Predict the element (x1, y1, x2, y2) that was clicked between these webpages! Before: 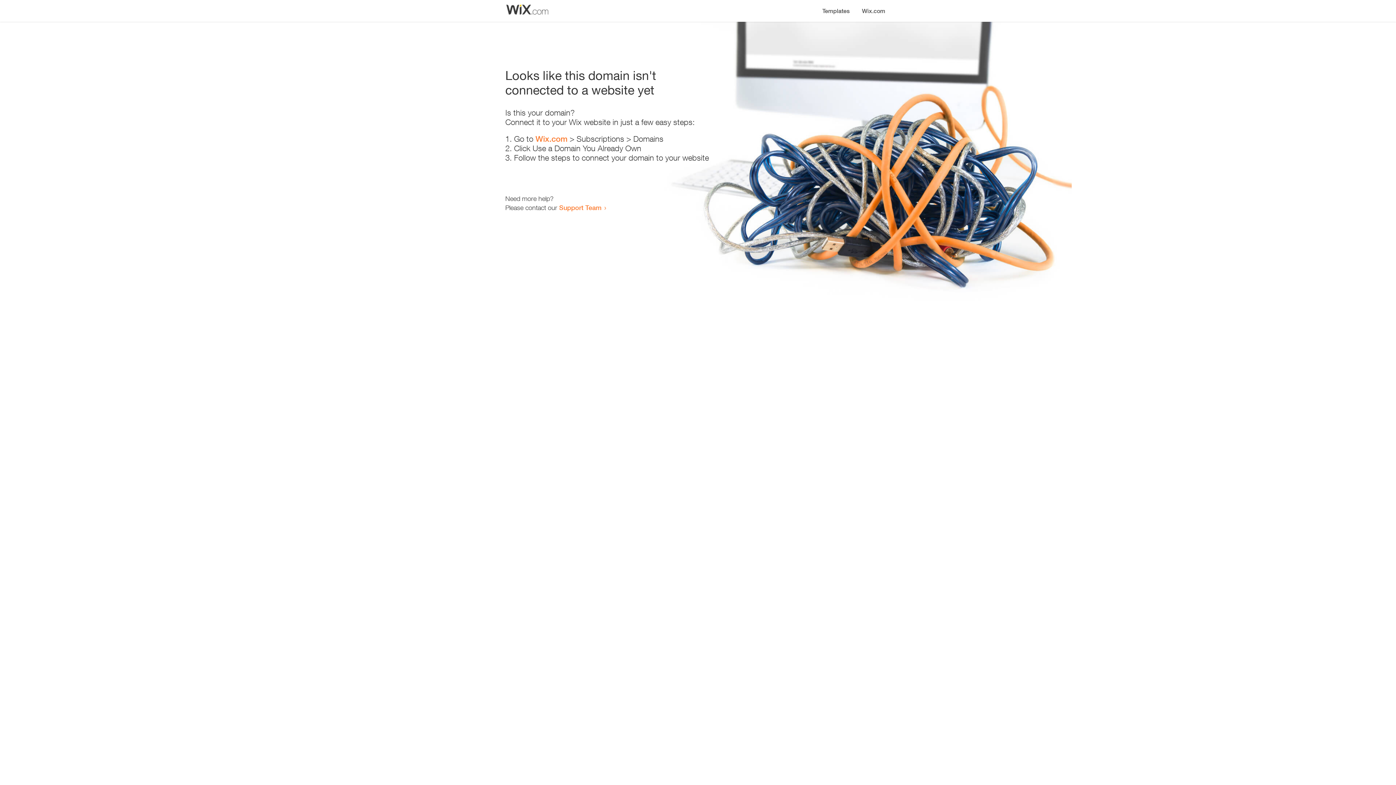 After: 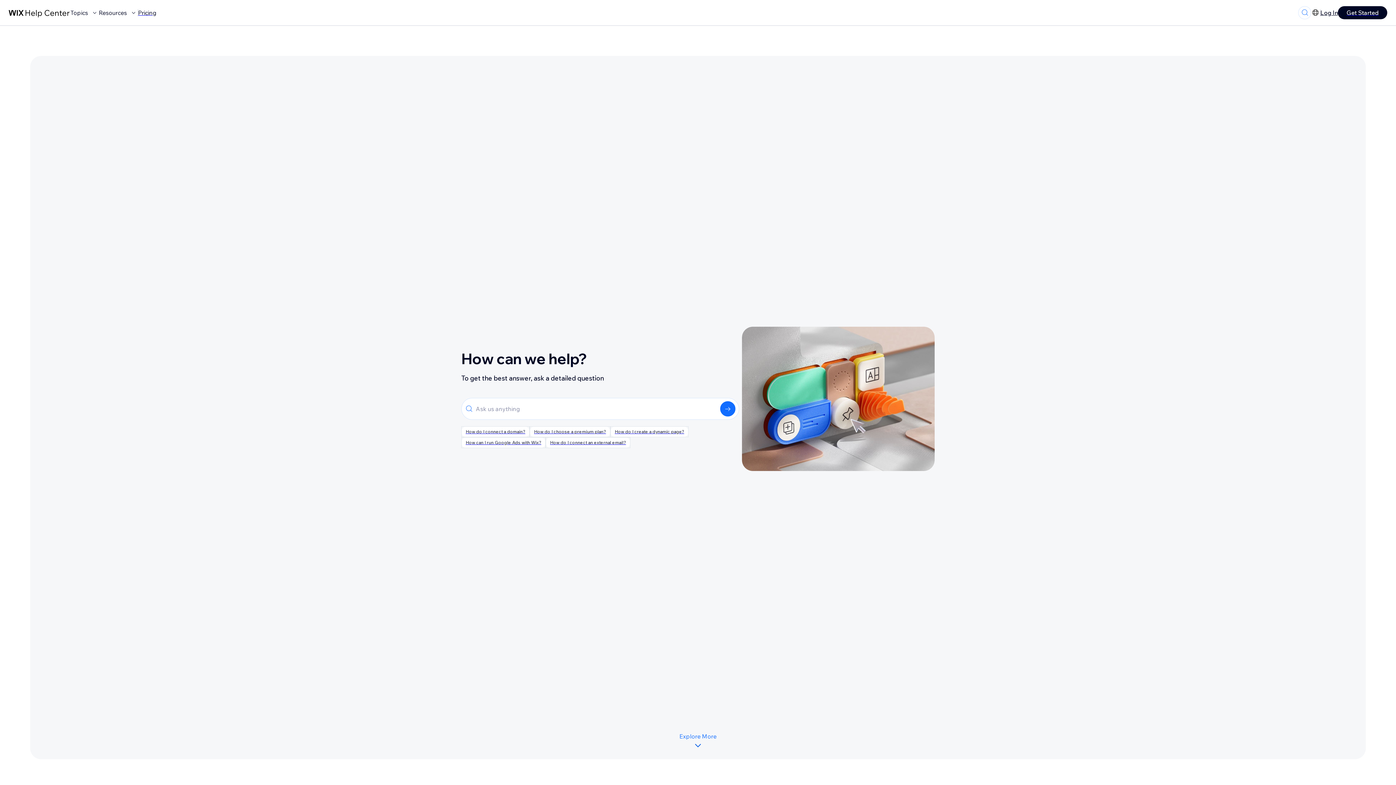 Action: label: Support Team bbox: (559, 203, 601, 211)